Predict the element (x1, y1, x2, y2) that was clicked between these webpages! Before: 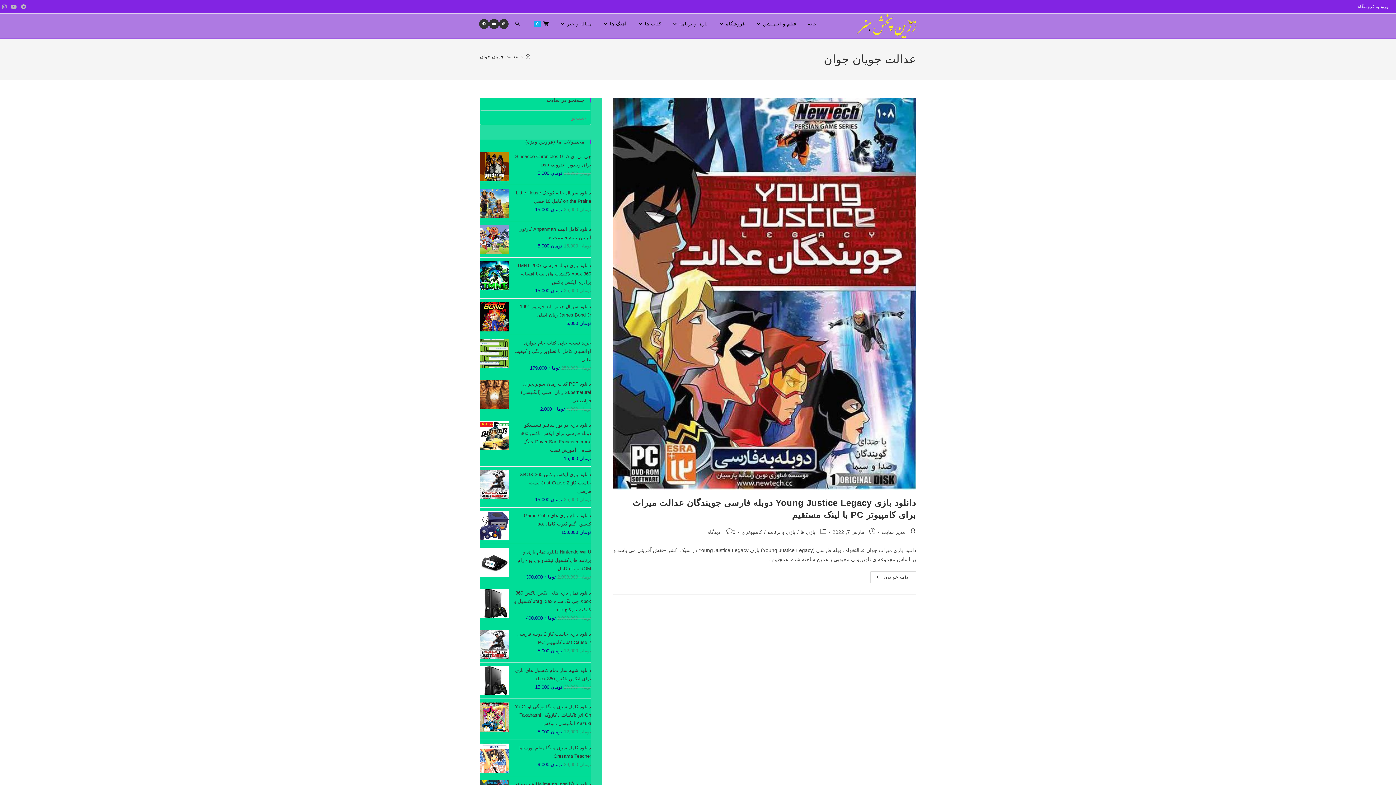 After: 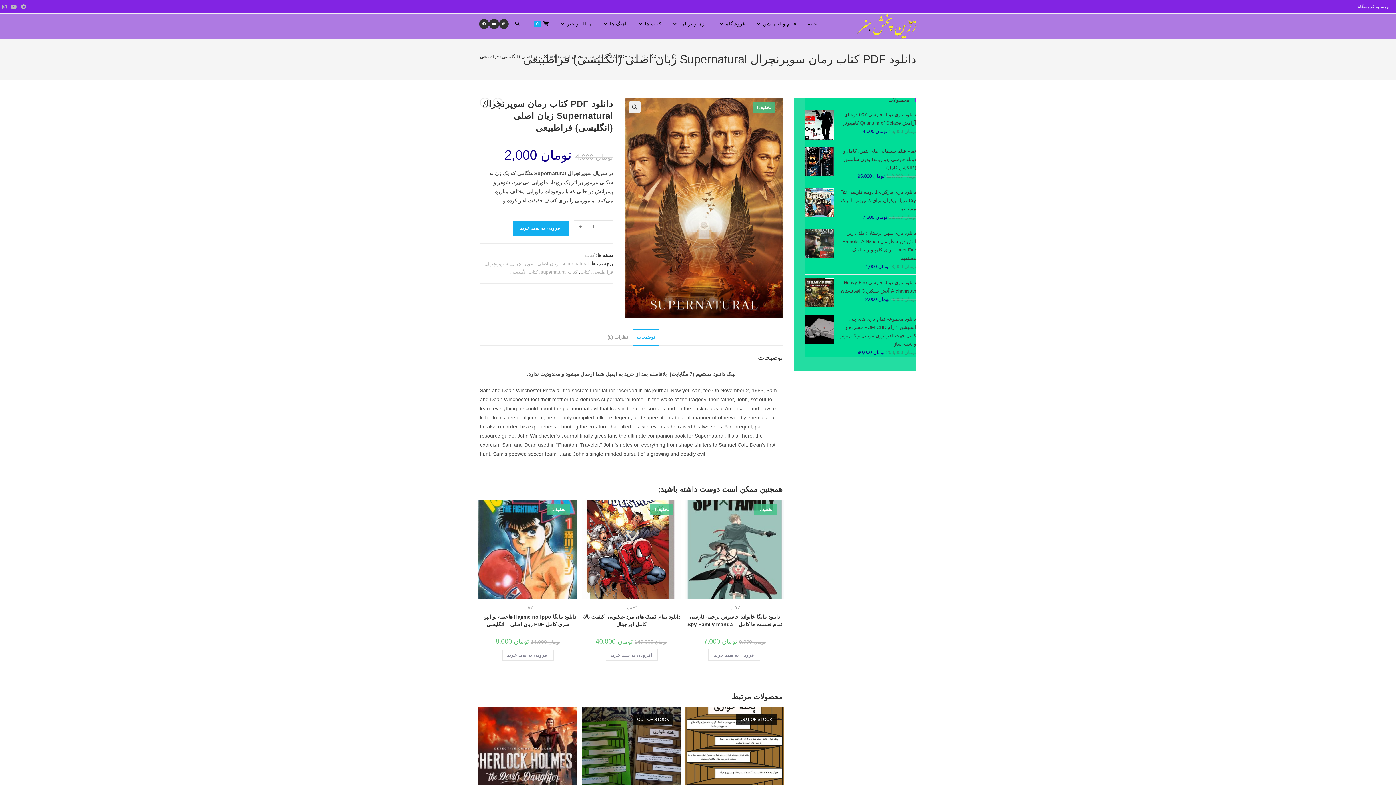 Action: bbox: (521, 381, 591, 403) label: دانلود PDF کتاب رمان سوپرنچرال Supernatural زبان اصلی (انگلیسی) فراطبیعی